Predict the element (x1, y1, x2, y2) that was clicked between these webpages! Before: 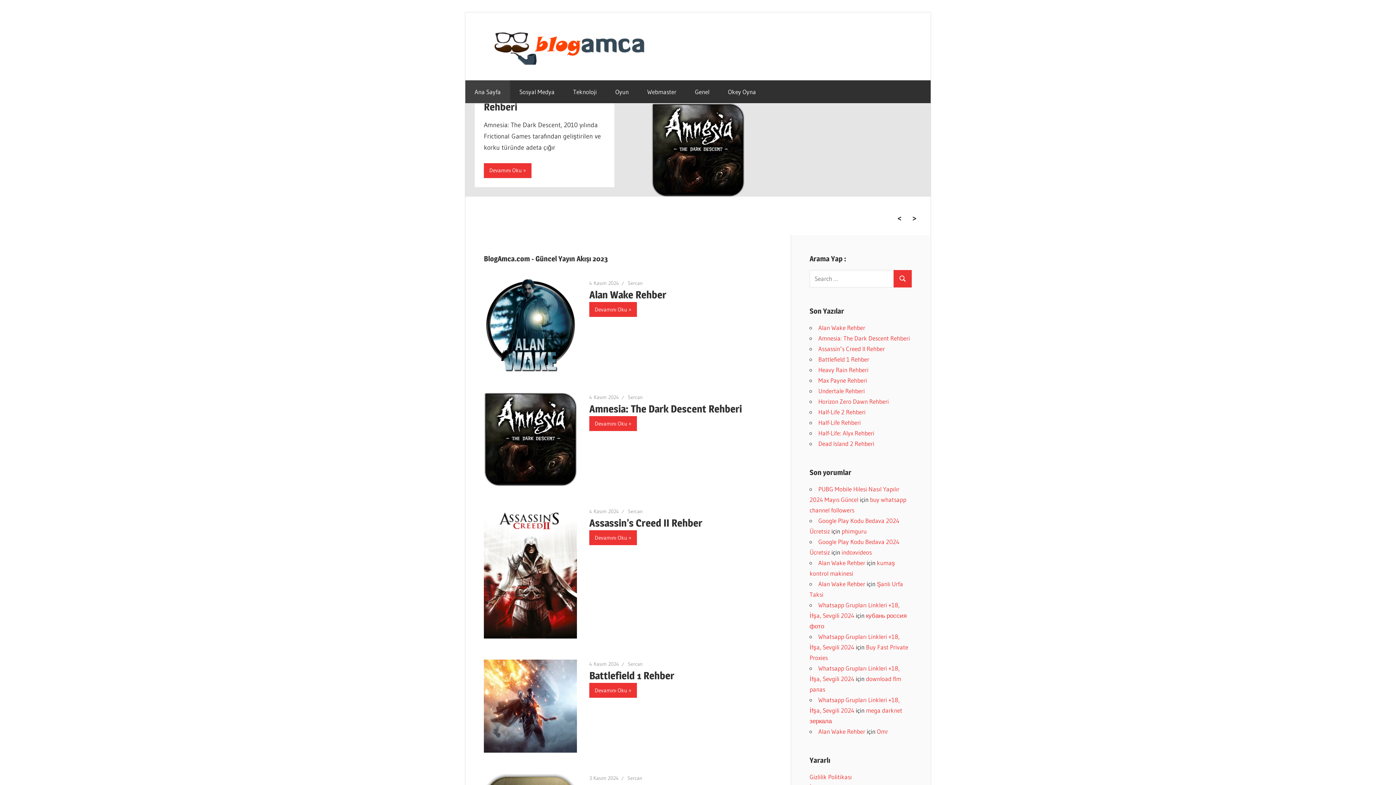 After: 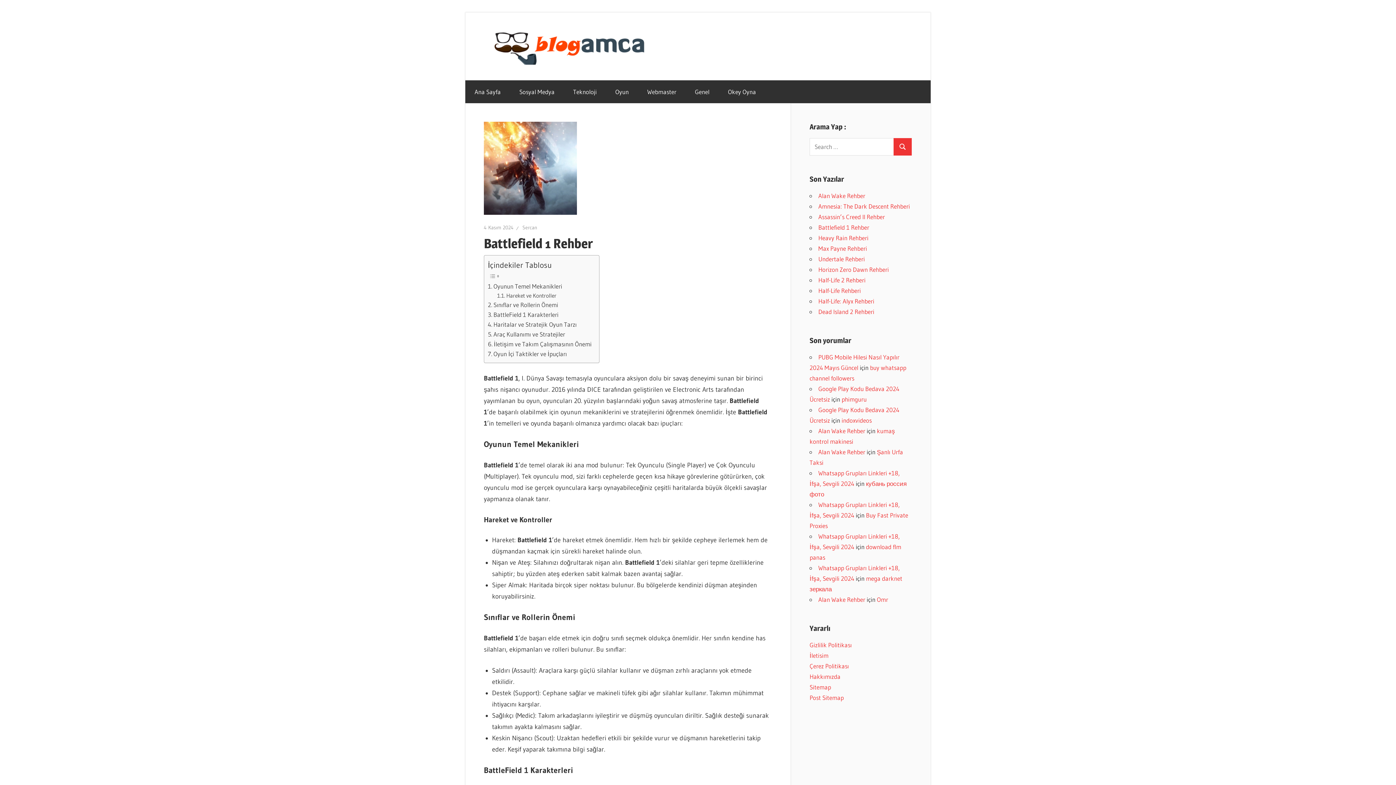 Action: bbox: (589, 660, 619, 667) label: 4 Kasım 2024